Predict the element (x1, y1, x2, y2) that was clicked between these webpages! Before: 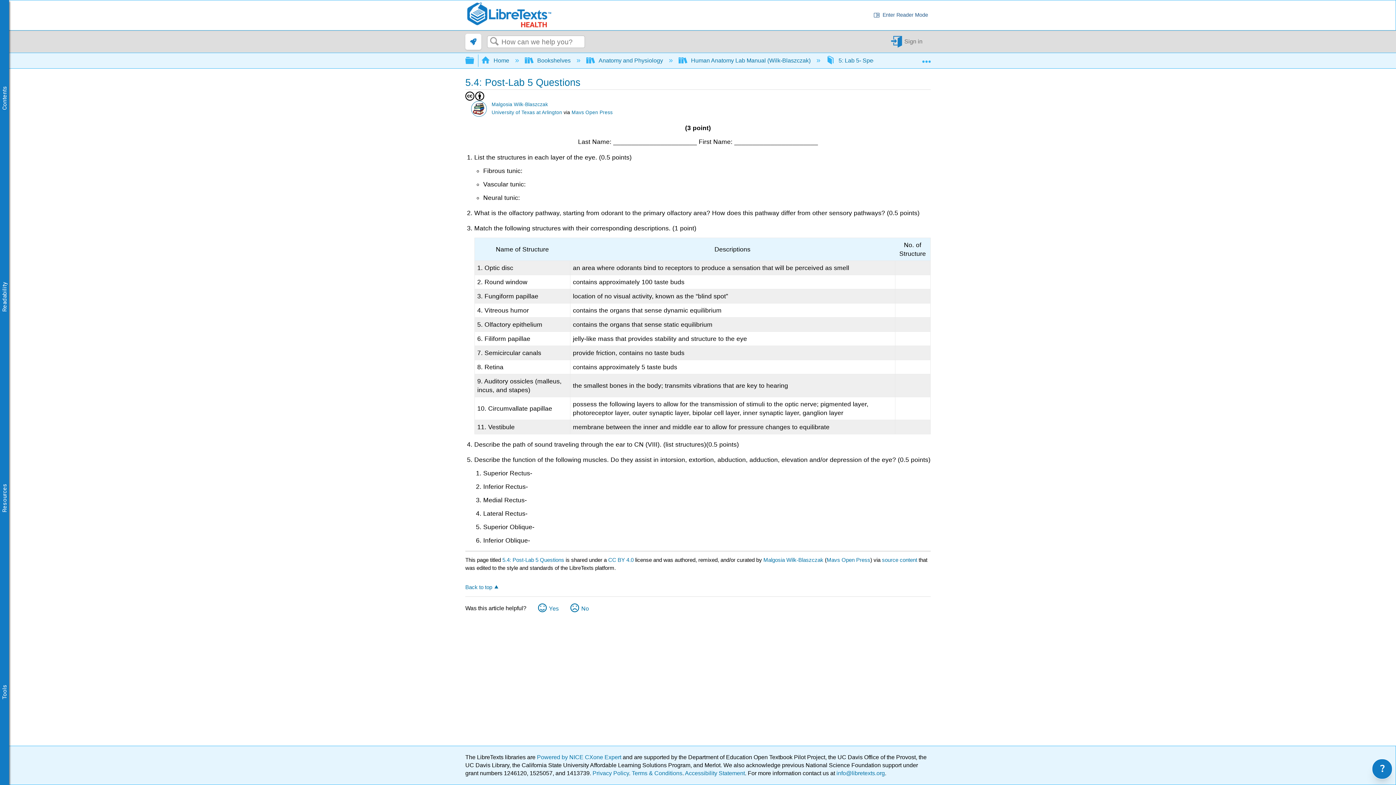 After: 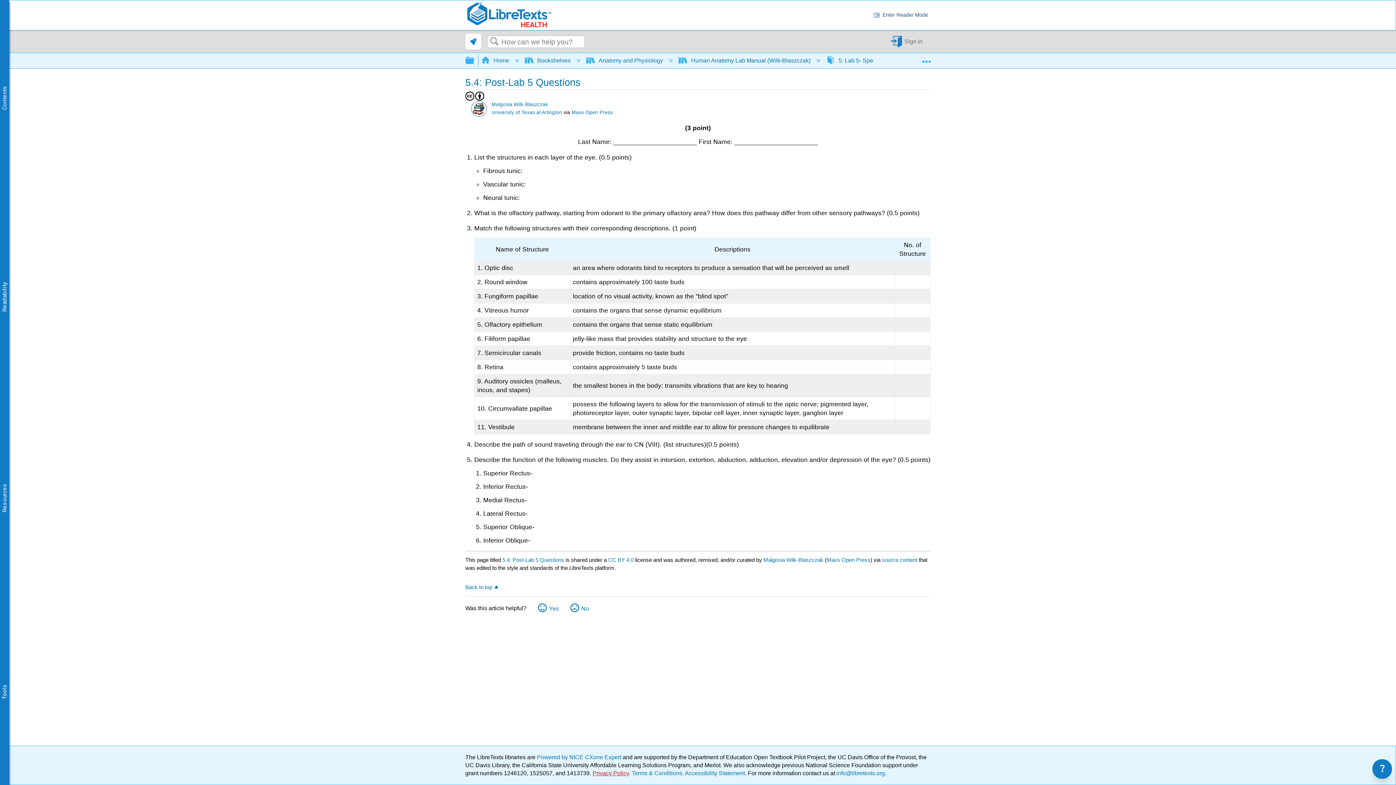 Action: label: Privacy Policy bbox: (592, 770, 629, 776)